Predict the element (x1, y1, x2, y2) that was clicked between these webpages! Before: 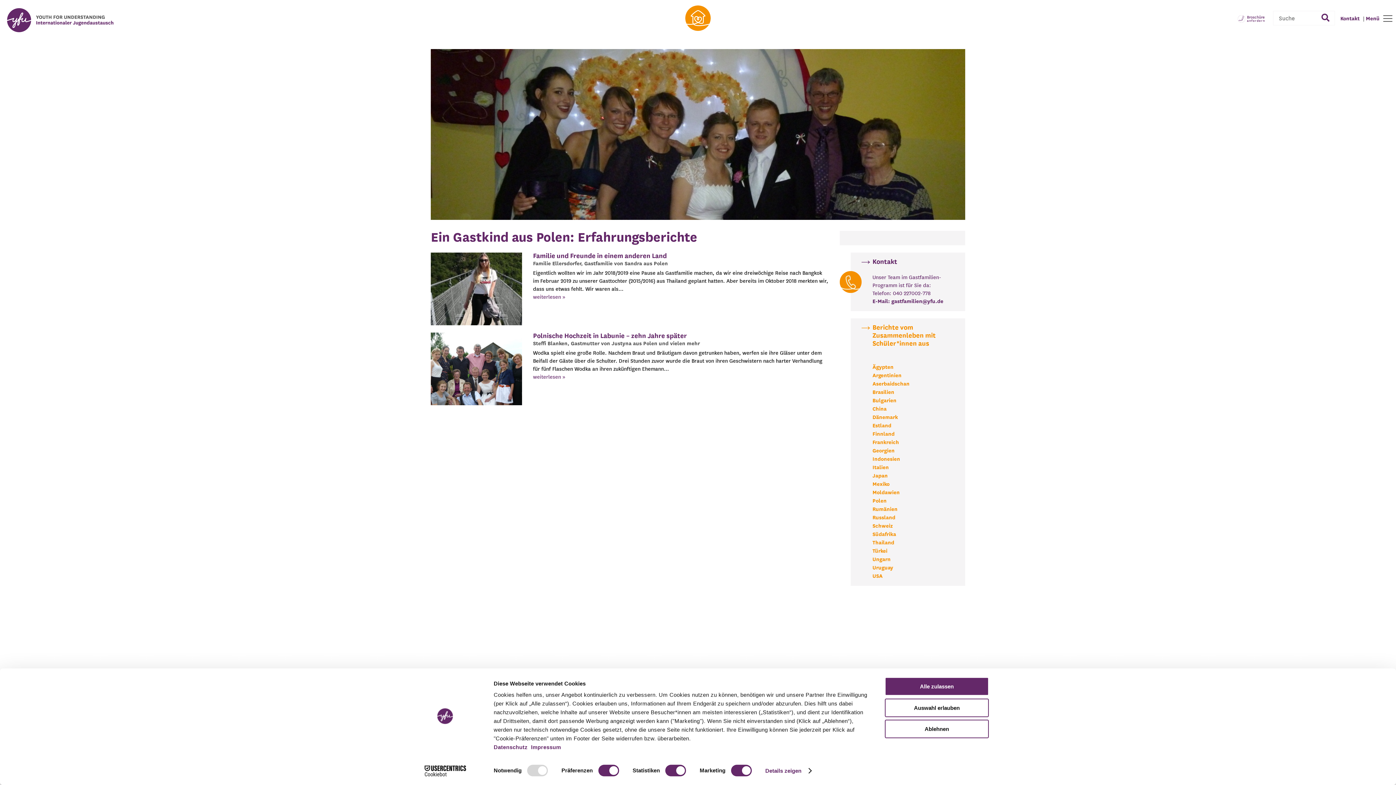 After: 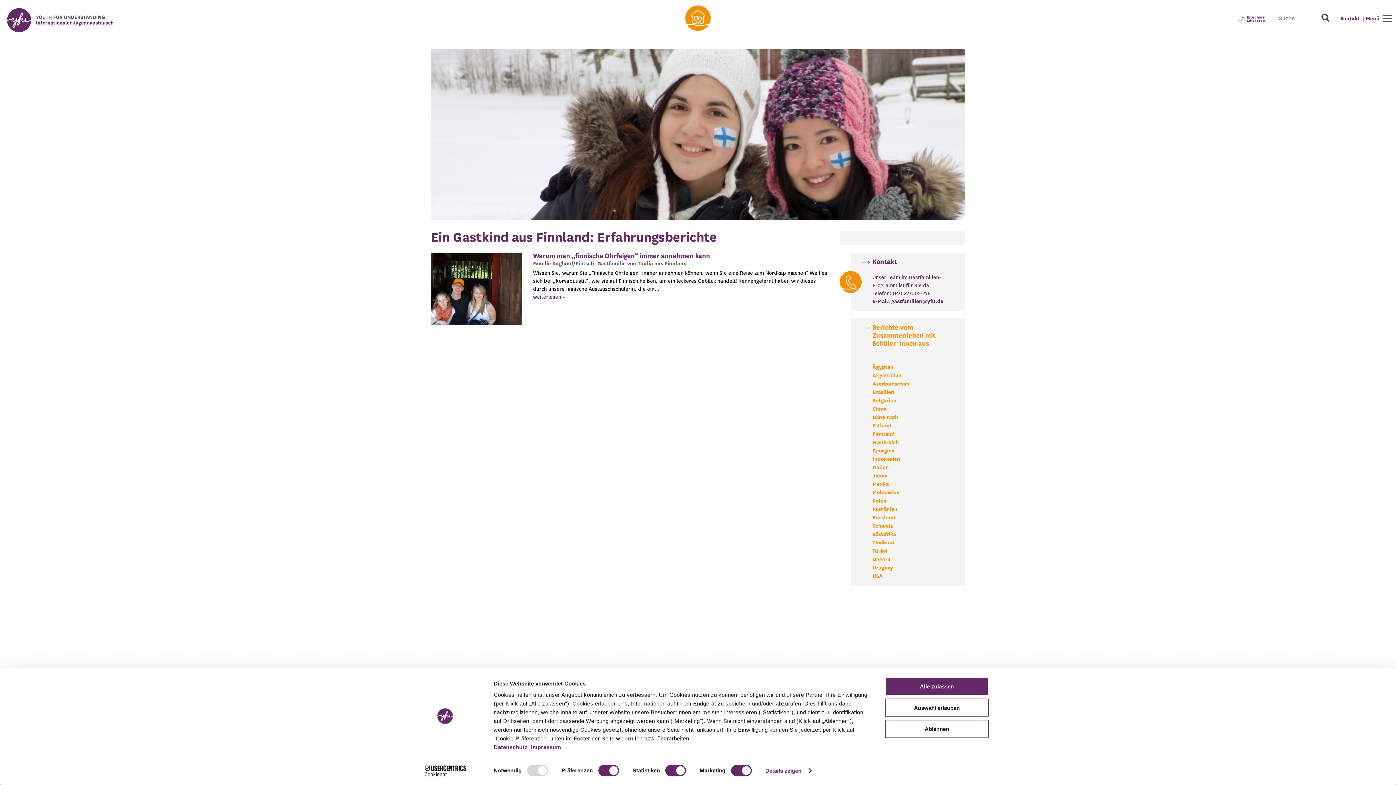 Action: label: Finnland bbox: (872, 431, 894, 437)